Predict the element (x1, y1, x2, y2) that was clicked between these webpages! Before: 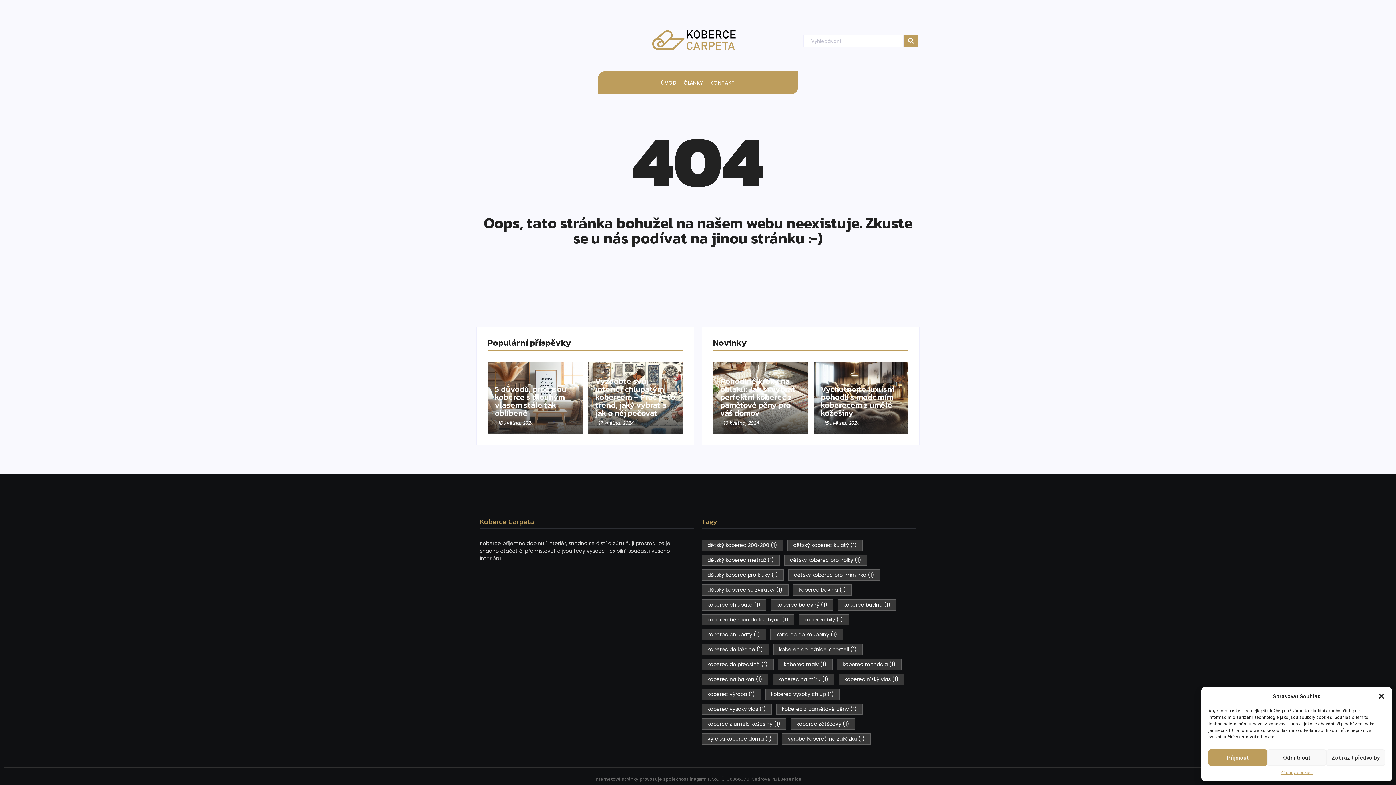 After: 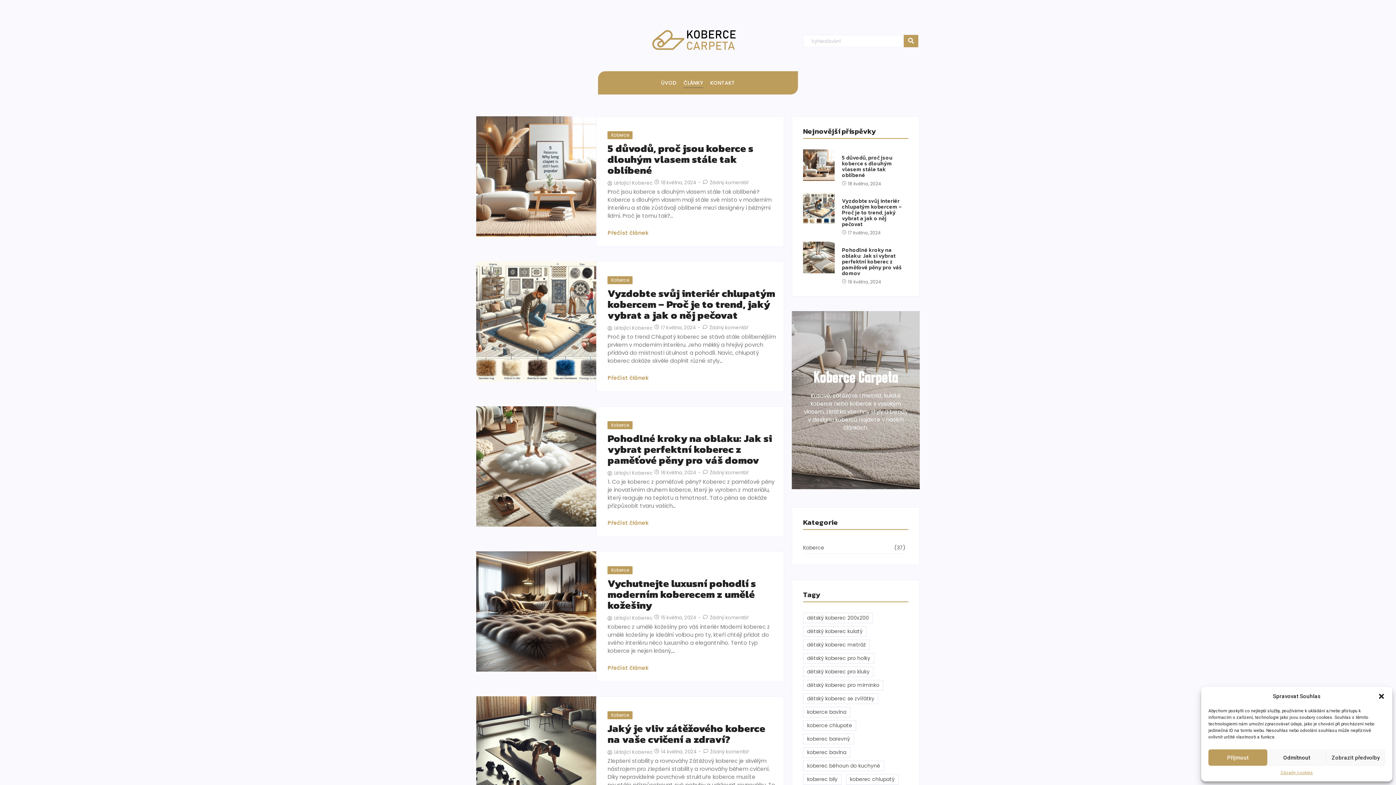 Action: bbox: (683, 75, 703, 91) label: ČLÁNKY